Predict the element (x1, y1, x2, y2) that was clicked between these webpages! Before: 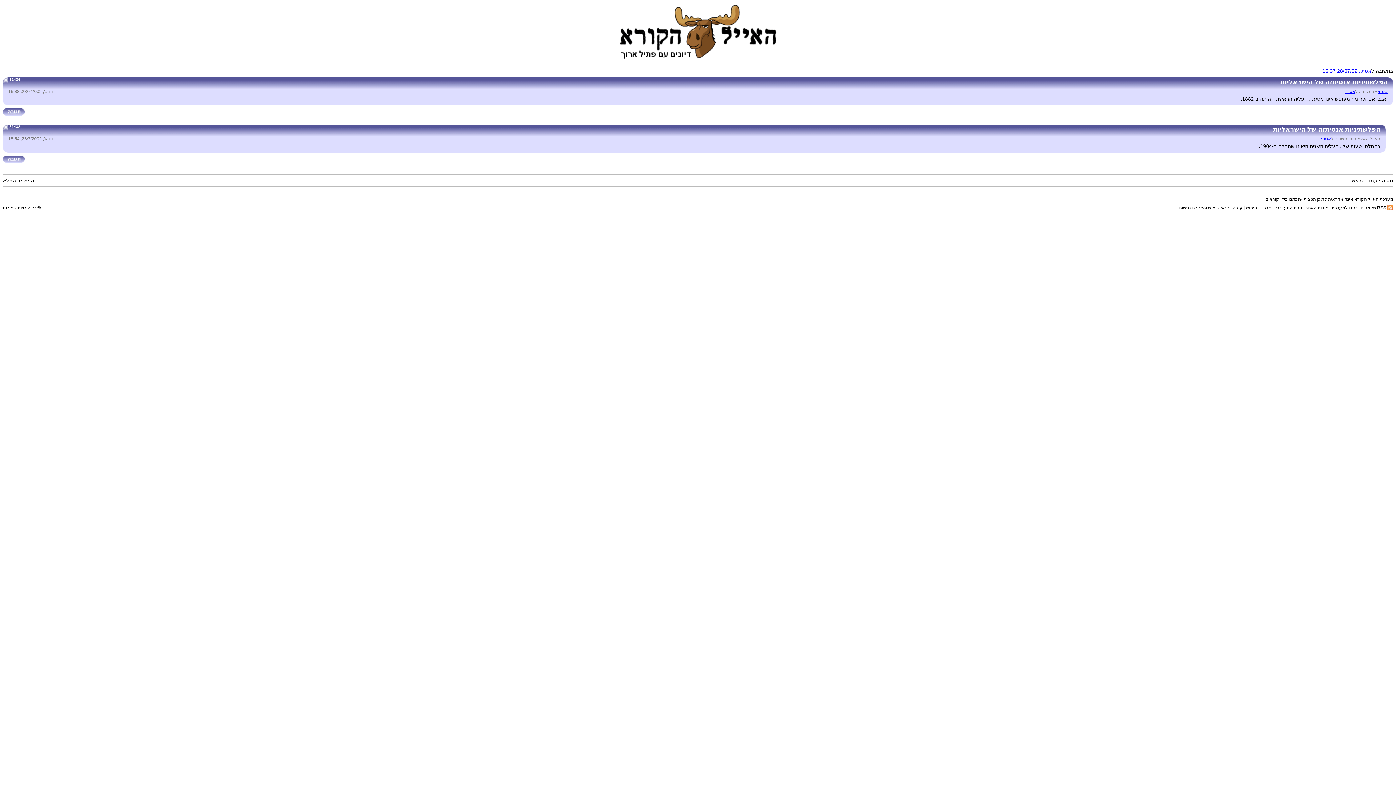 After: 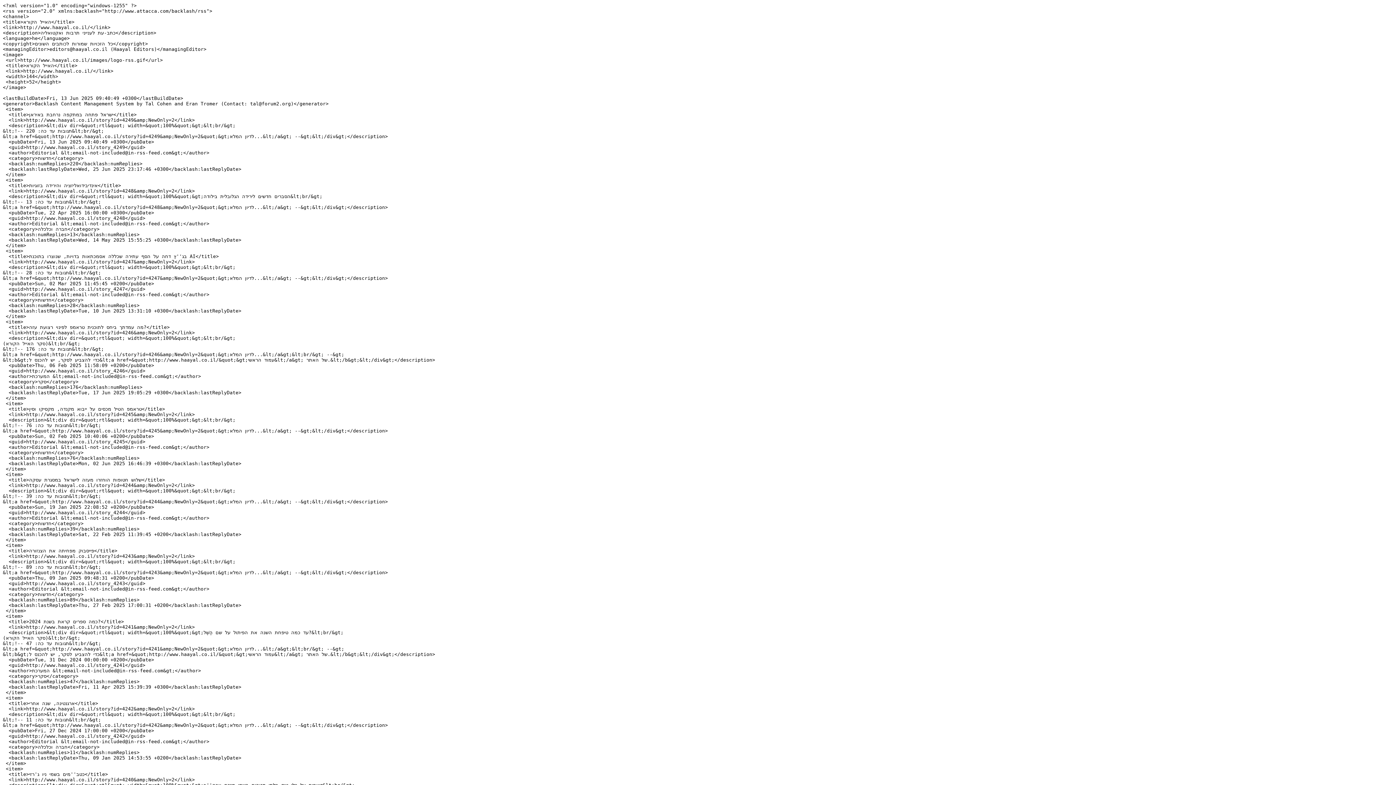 Action: label:  RSS מאמרים bbox: (1361, 205, 1393, 210)